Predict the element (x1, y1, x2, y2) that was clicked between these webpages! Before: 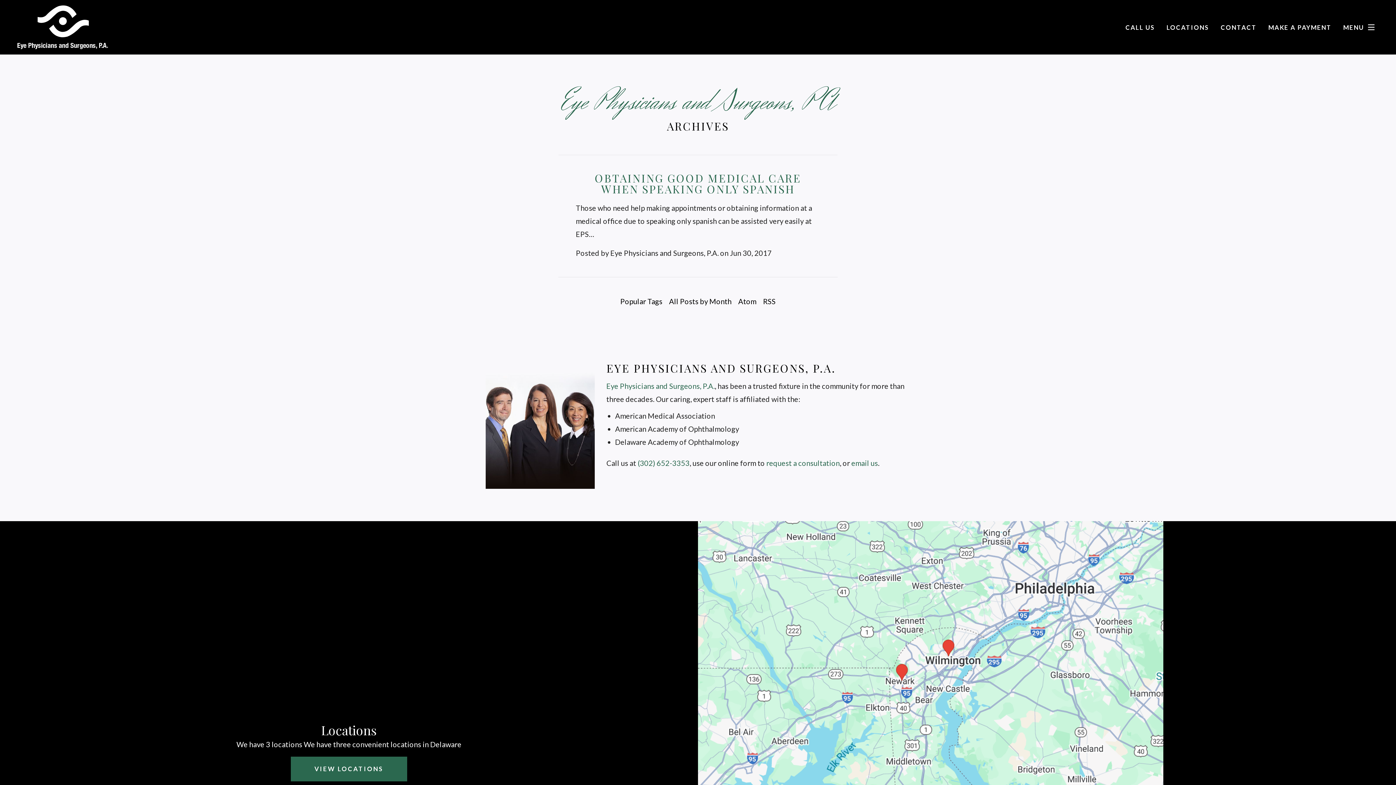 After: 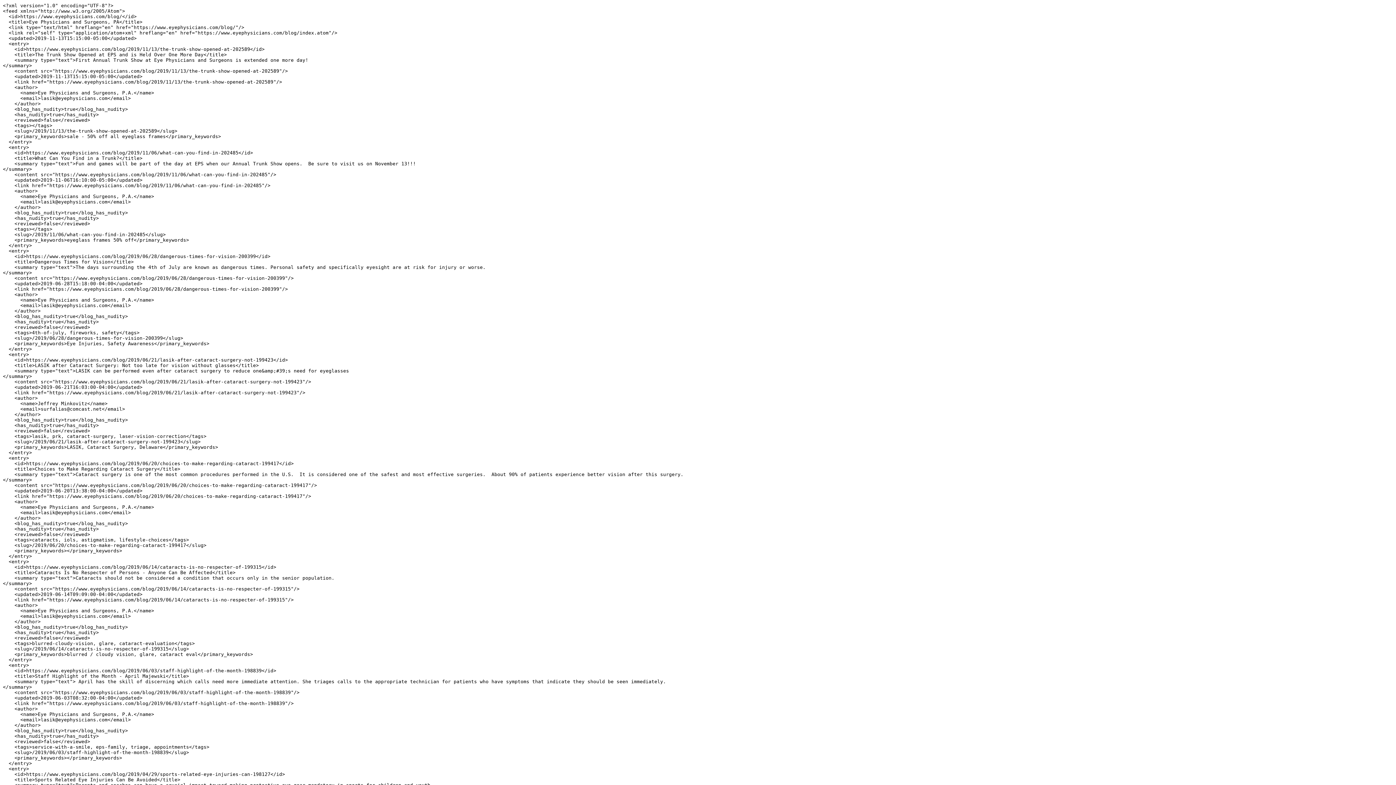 Action: bbox: (735, 297, 759, 305) label: Atom